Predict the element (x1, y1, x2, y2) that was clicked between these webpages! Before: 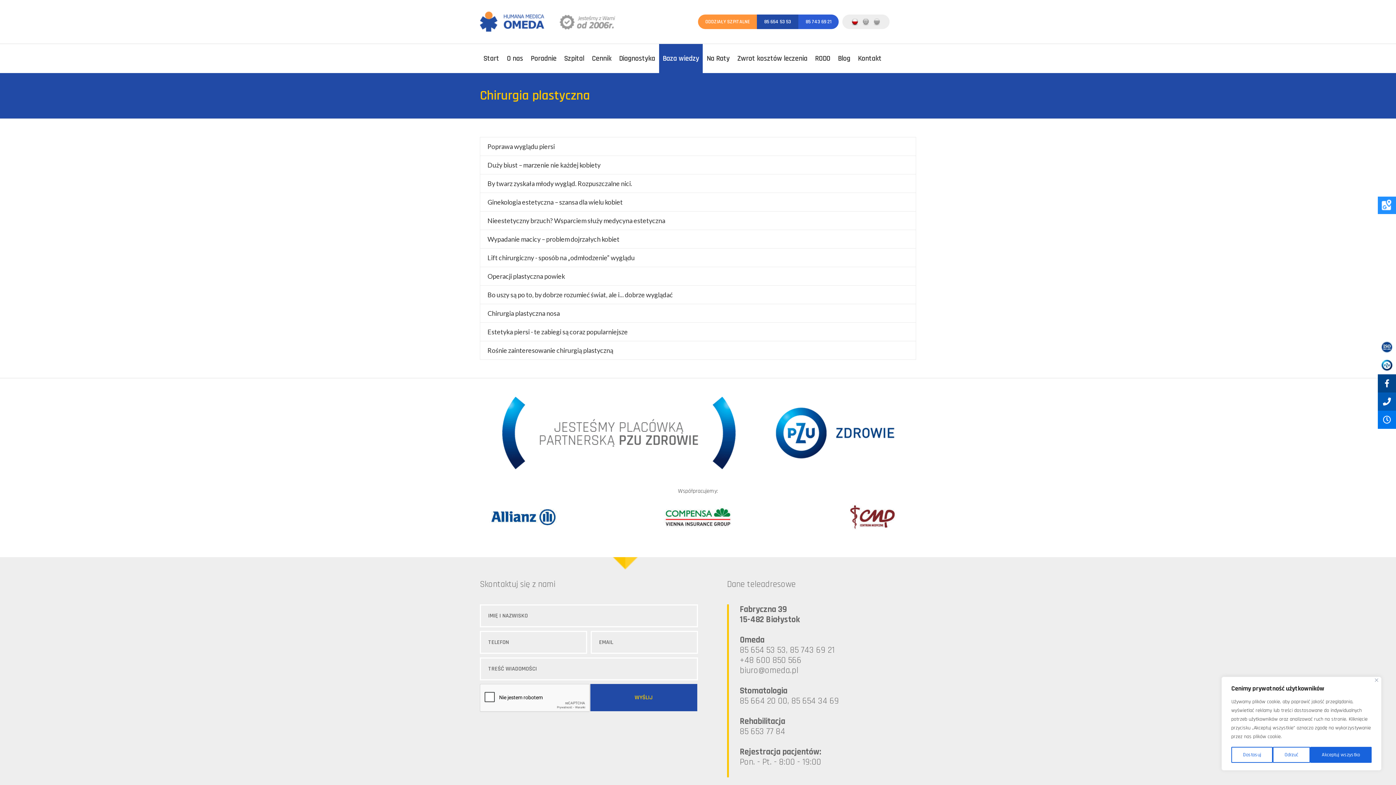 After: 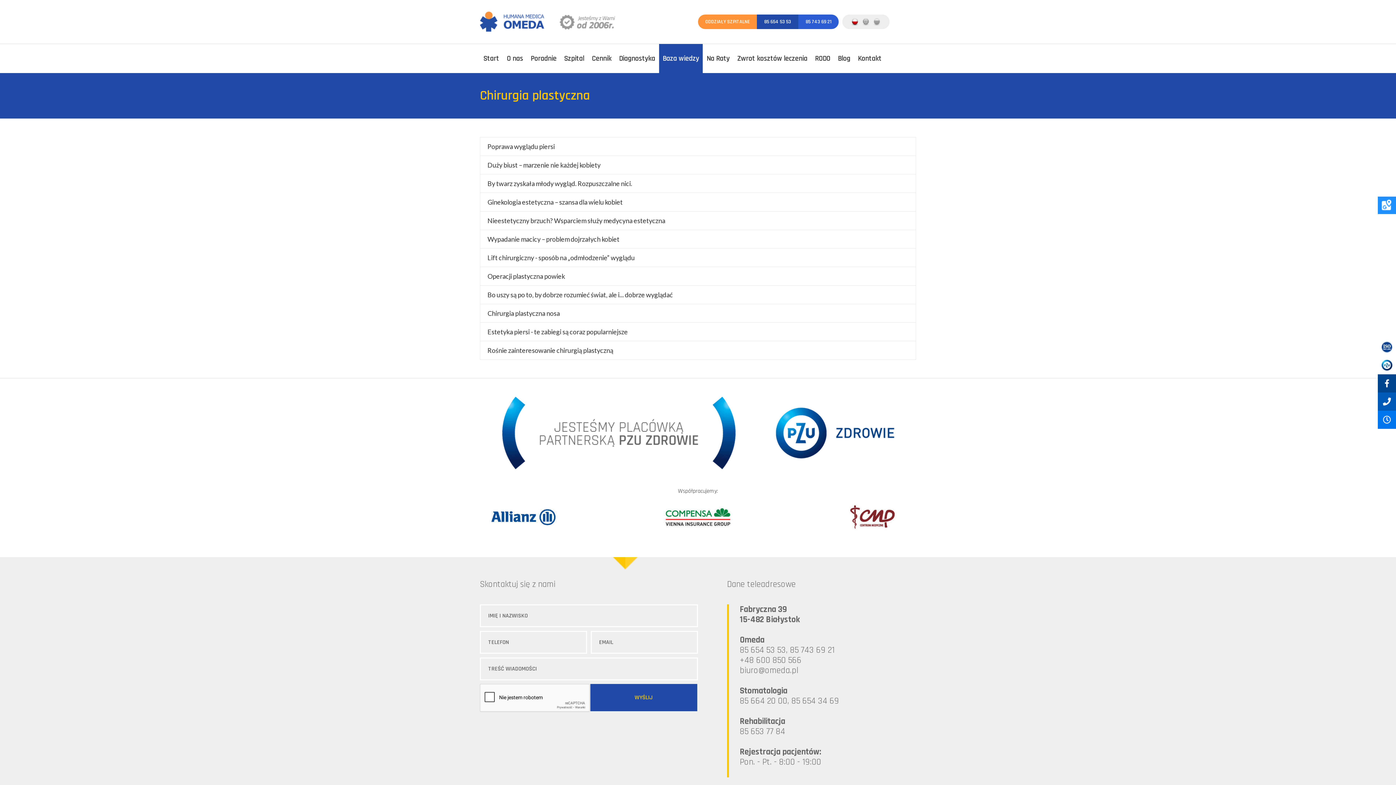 Action: bbox: (1273, 747, 1310, 763) label: Odrzuć